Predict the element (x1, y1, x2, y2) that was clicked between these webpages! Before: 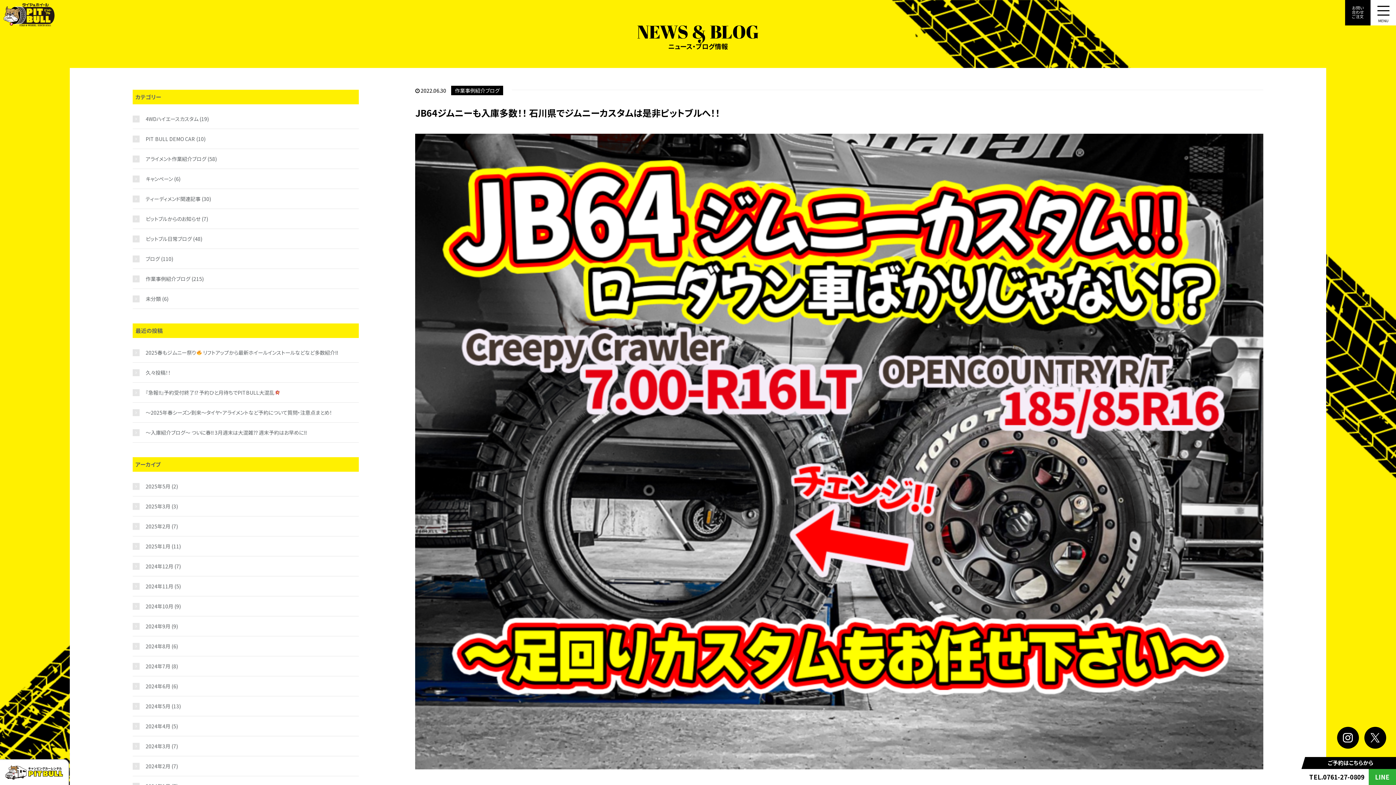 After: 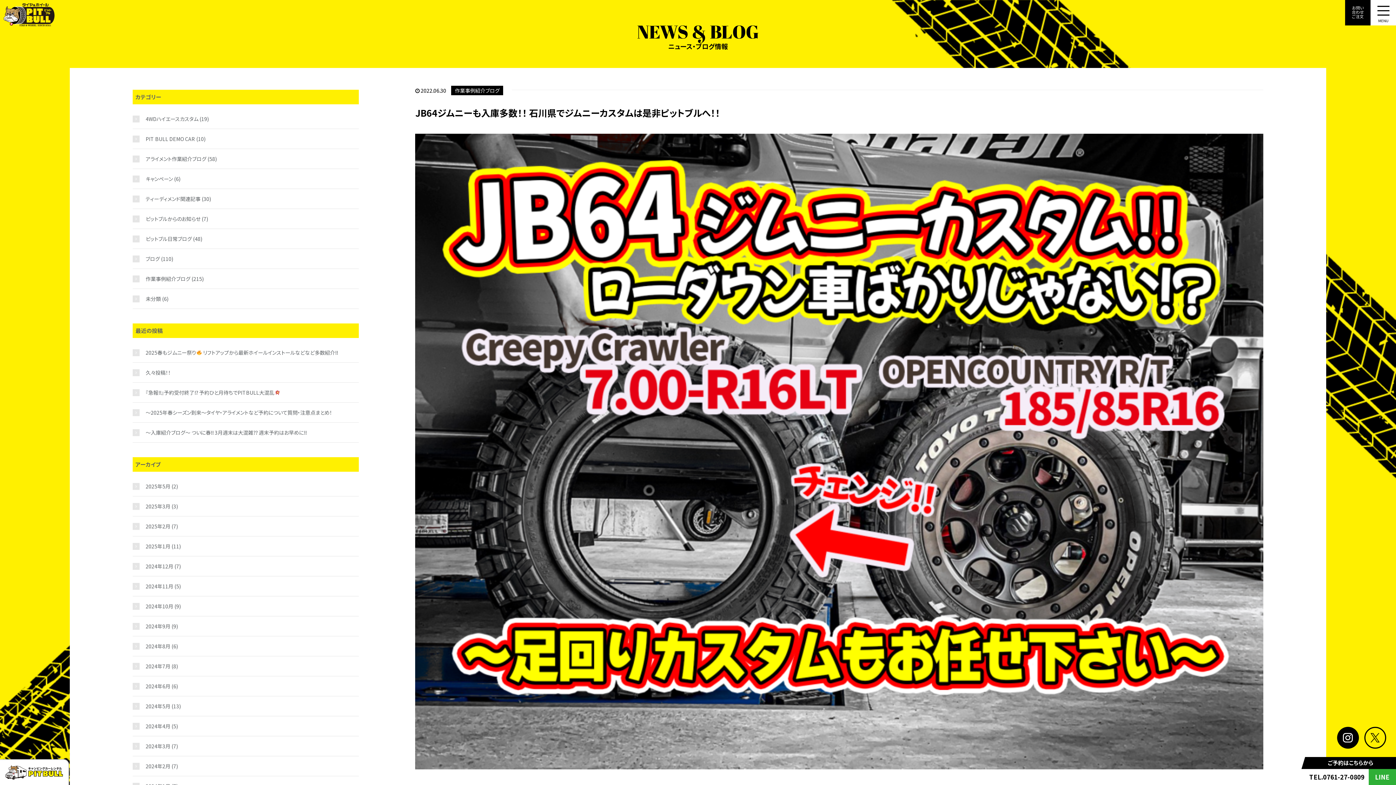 Action: bbox: (1364, 727, 1386, 749)